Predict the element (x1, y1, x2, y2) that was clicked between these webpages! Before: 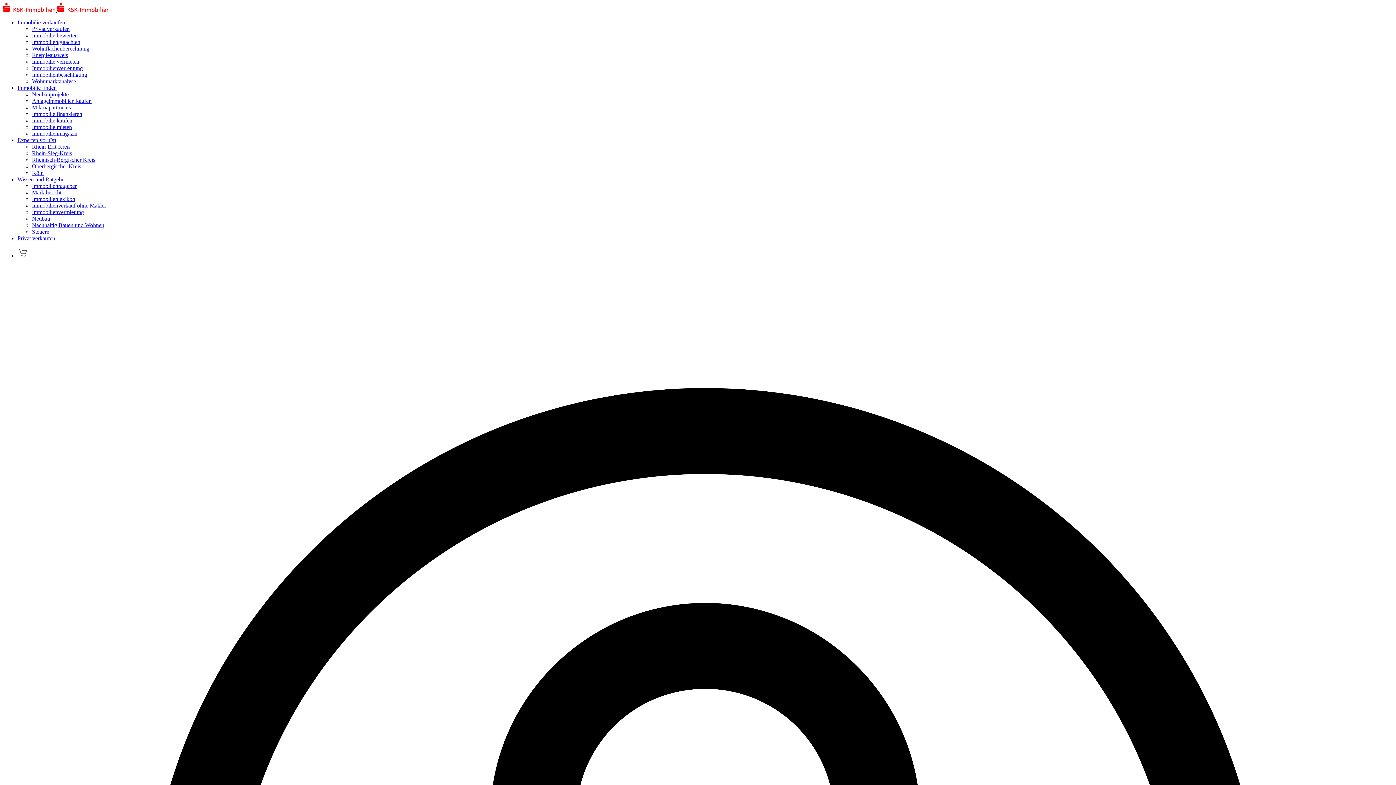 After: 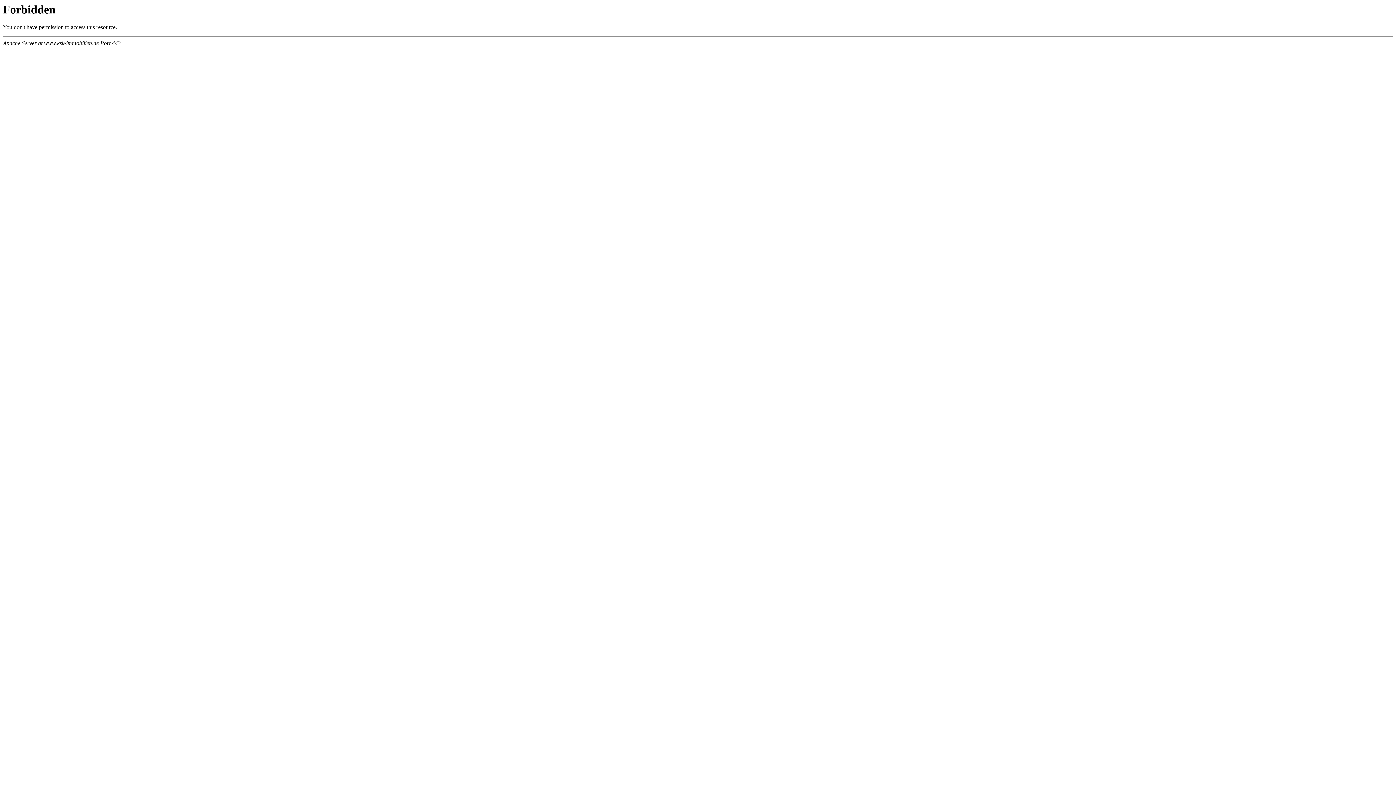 Action: bbox: (32, 25, 69, 32) label: Privat verkaufen